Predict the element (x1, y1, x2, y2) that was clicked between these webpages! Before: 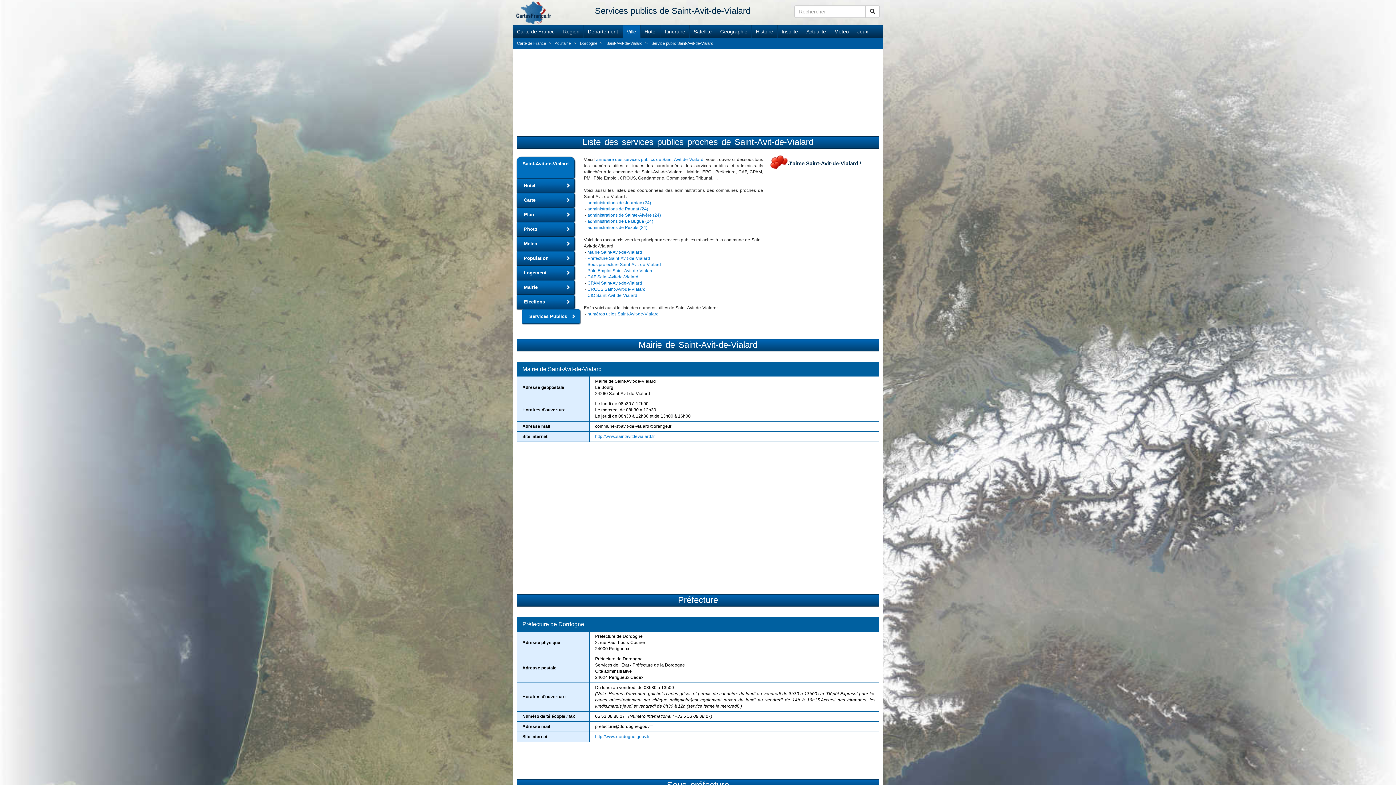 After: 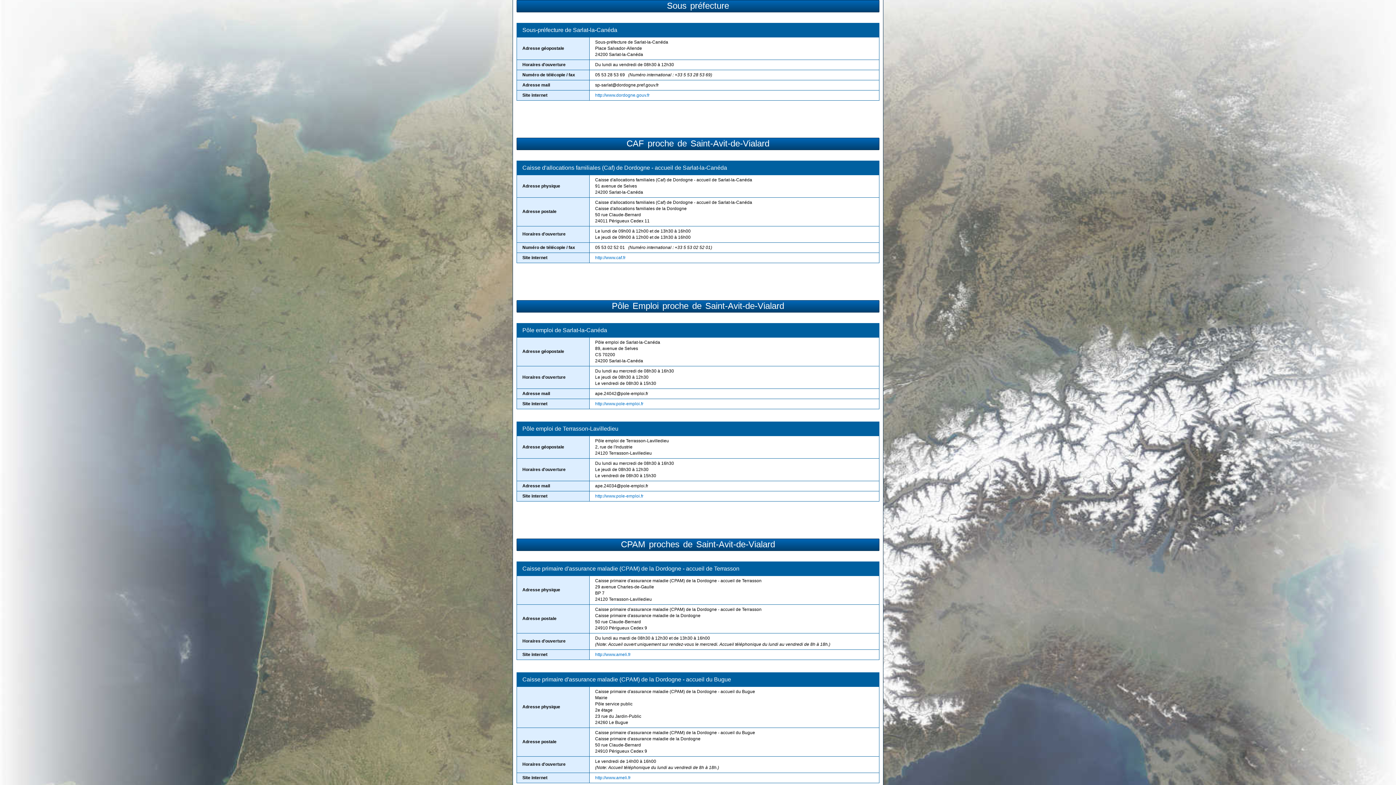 Action: bbox: (587, 262, 661, 267) label: Sous préfecture Saint-Avit-de-Vialard